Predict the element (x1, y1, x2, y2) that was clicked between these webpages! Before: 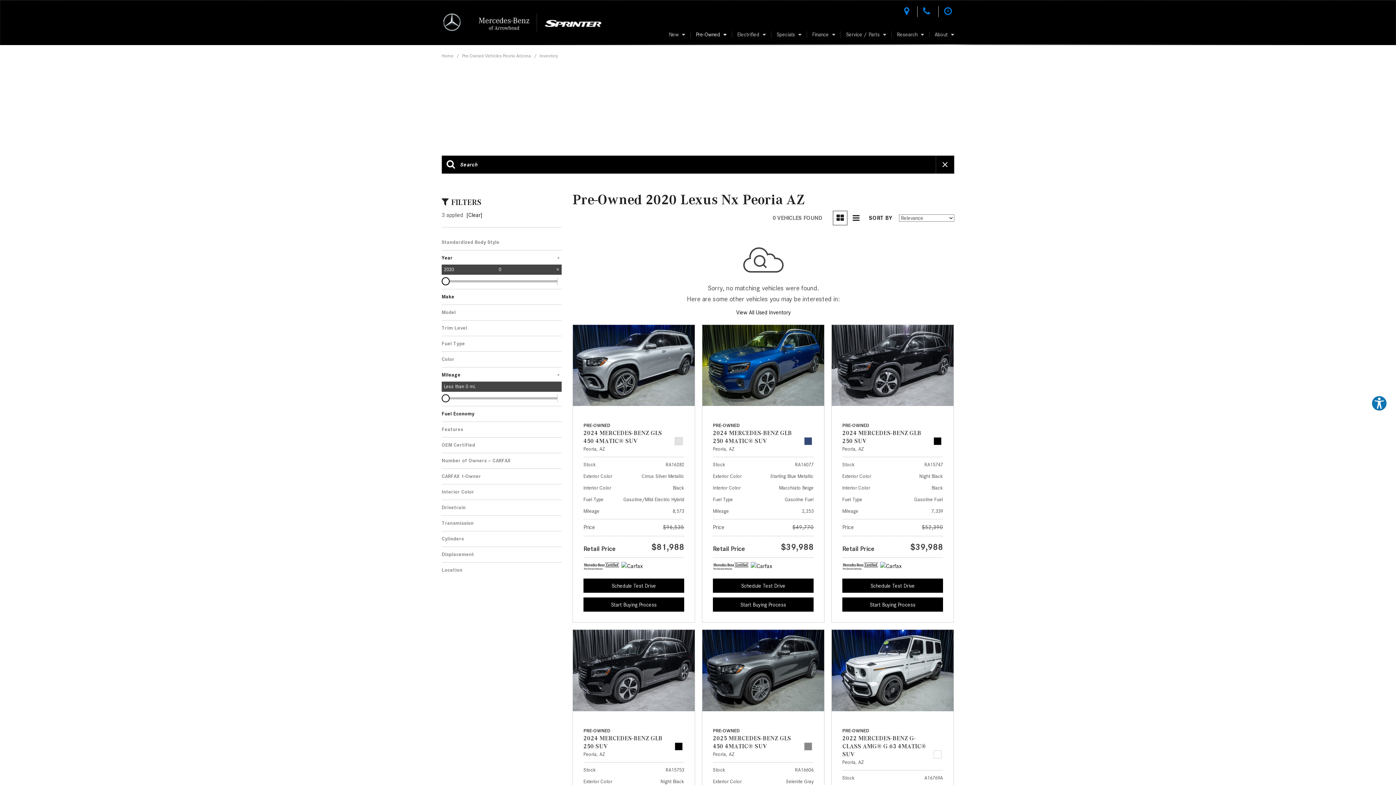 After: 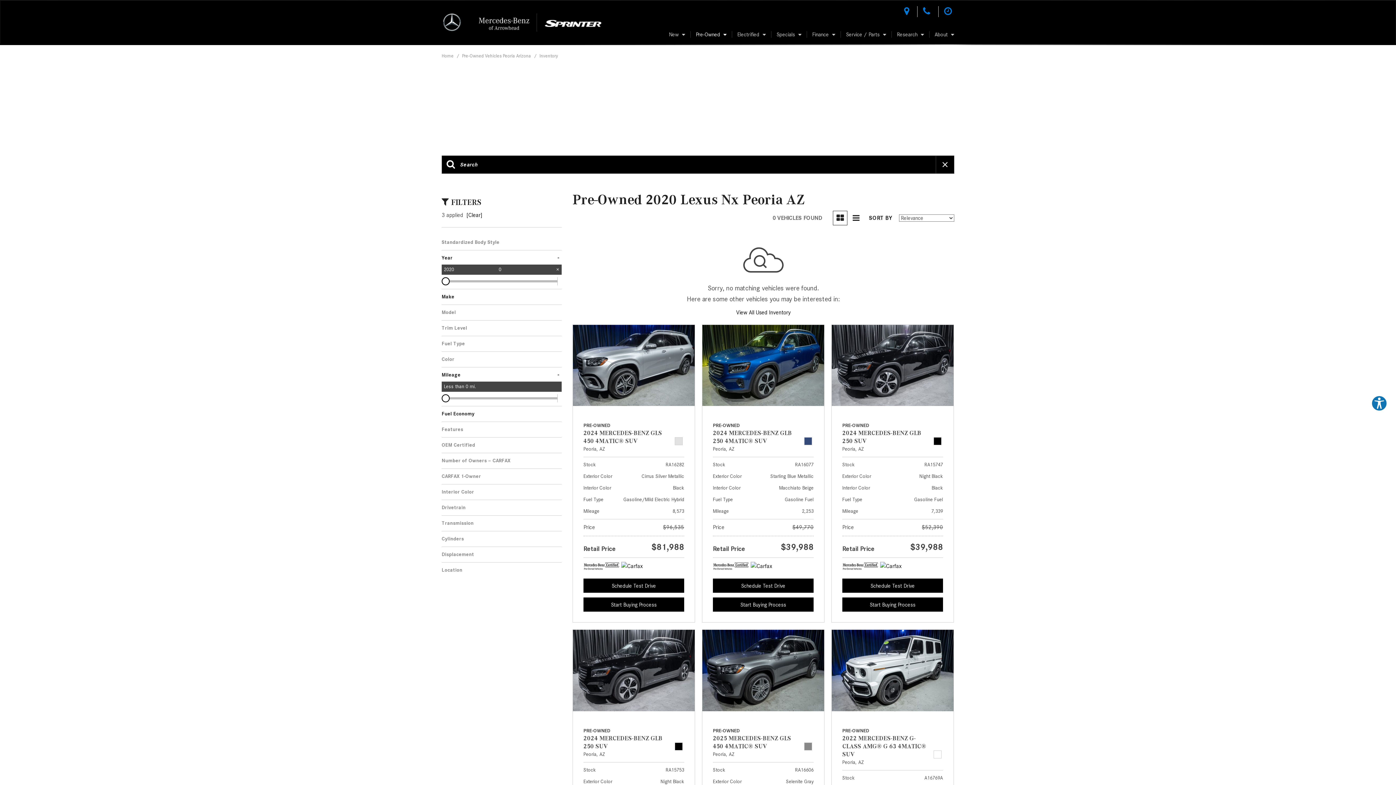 Action: bbox: (441, 457, 561, 465) label: Number of Owners – CARFAX